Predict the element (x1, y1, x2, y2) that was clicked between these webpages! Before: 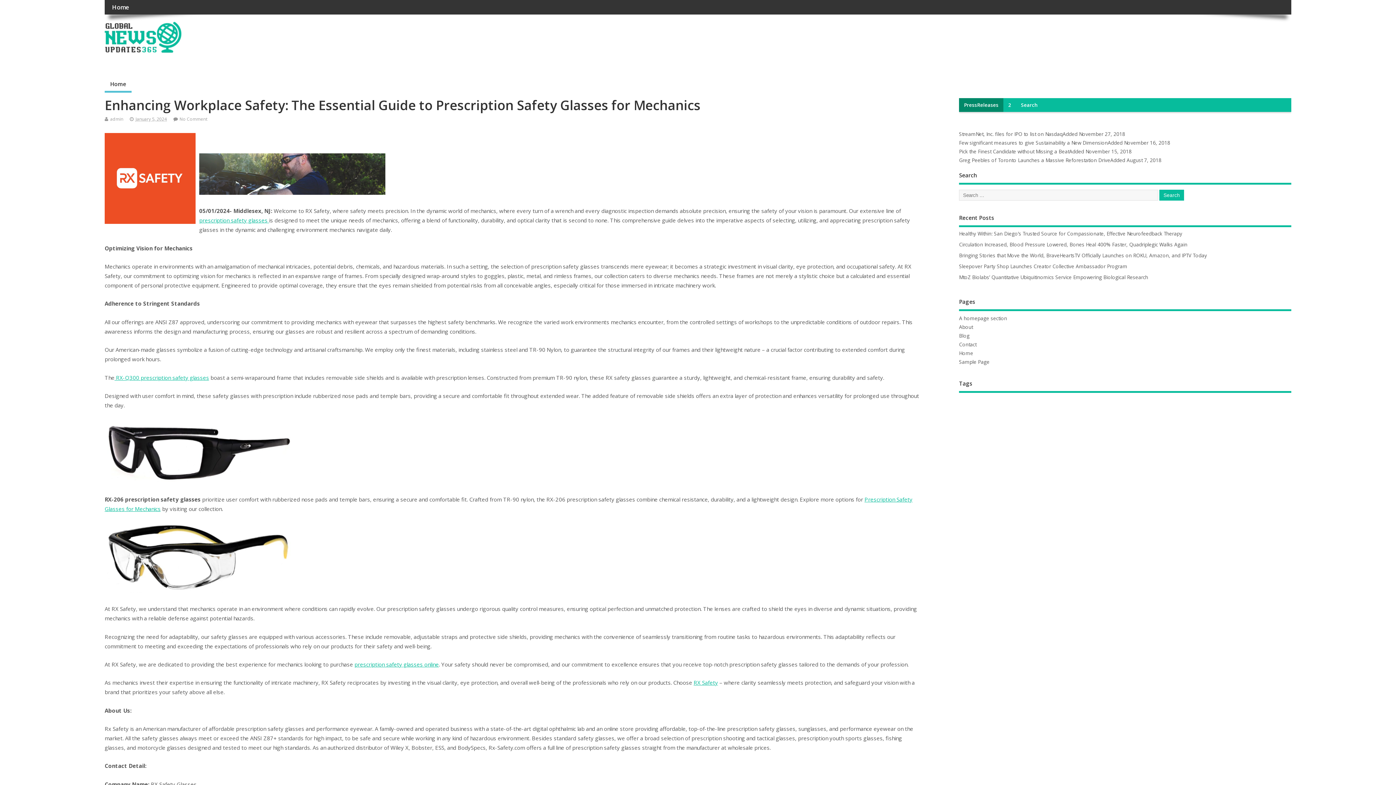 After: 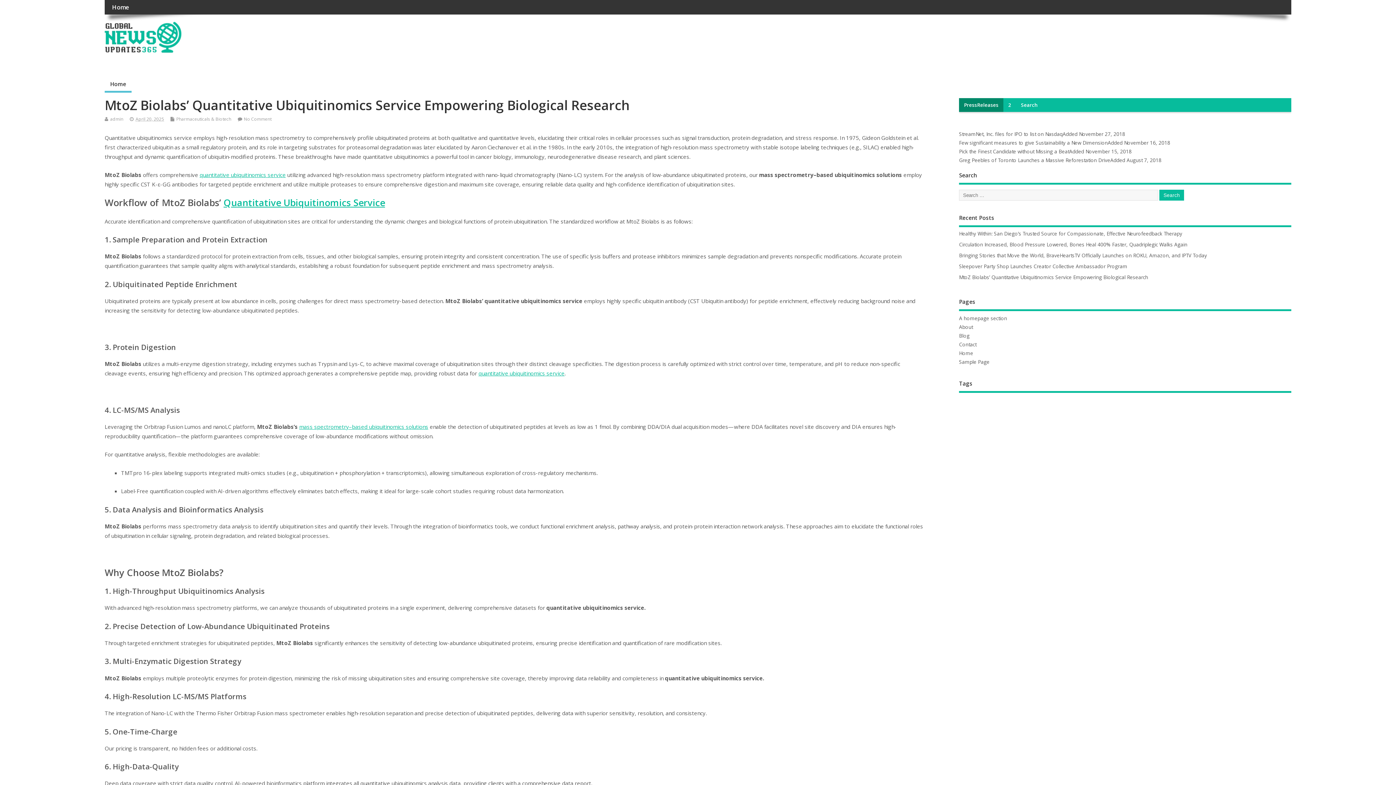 Action: label: MtoZ Biolabs’ Quantitative Ubiquitinomics Service Empowering Biological Research bbox: (959, 274, 1148, 280)